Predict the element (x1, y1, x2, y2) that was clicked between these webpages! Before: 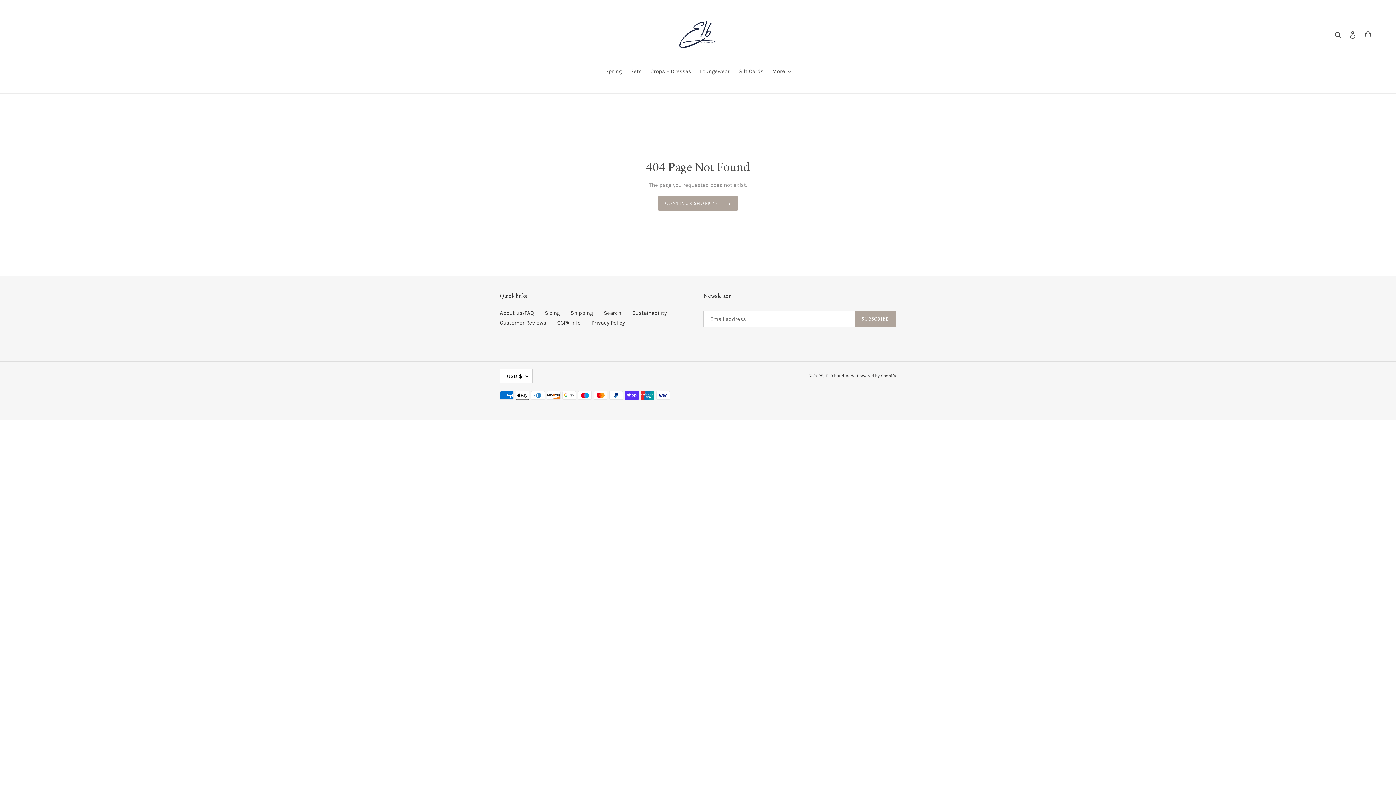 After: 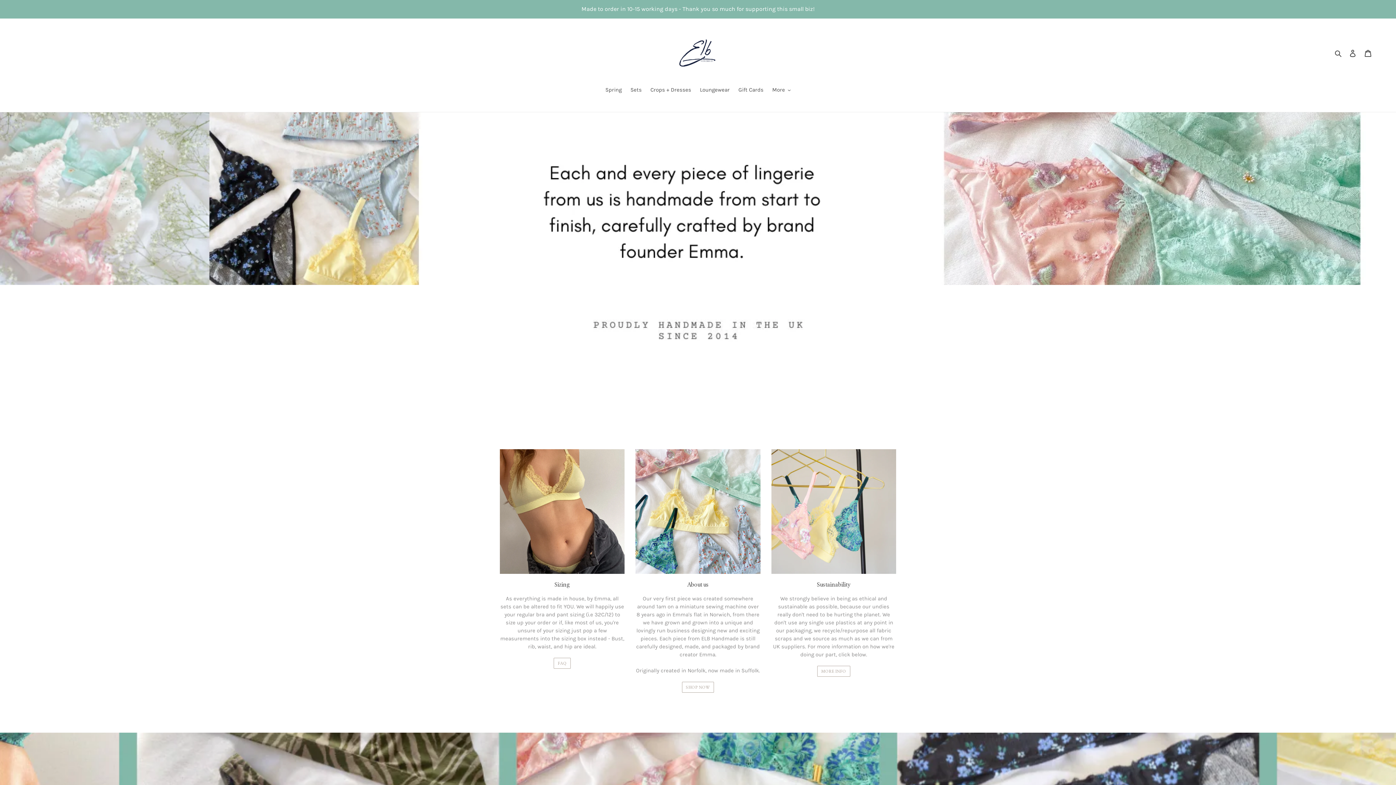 Action: label: ELB handmade bbox: (825, 373, 855, 378)